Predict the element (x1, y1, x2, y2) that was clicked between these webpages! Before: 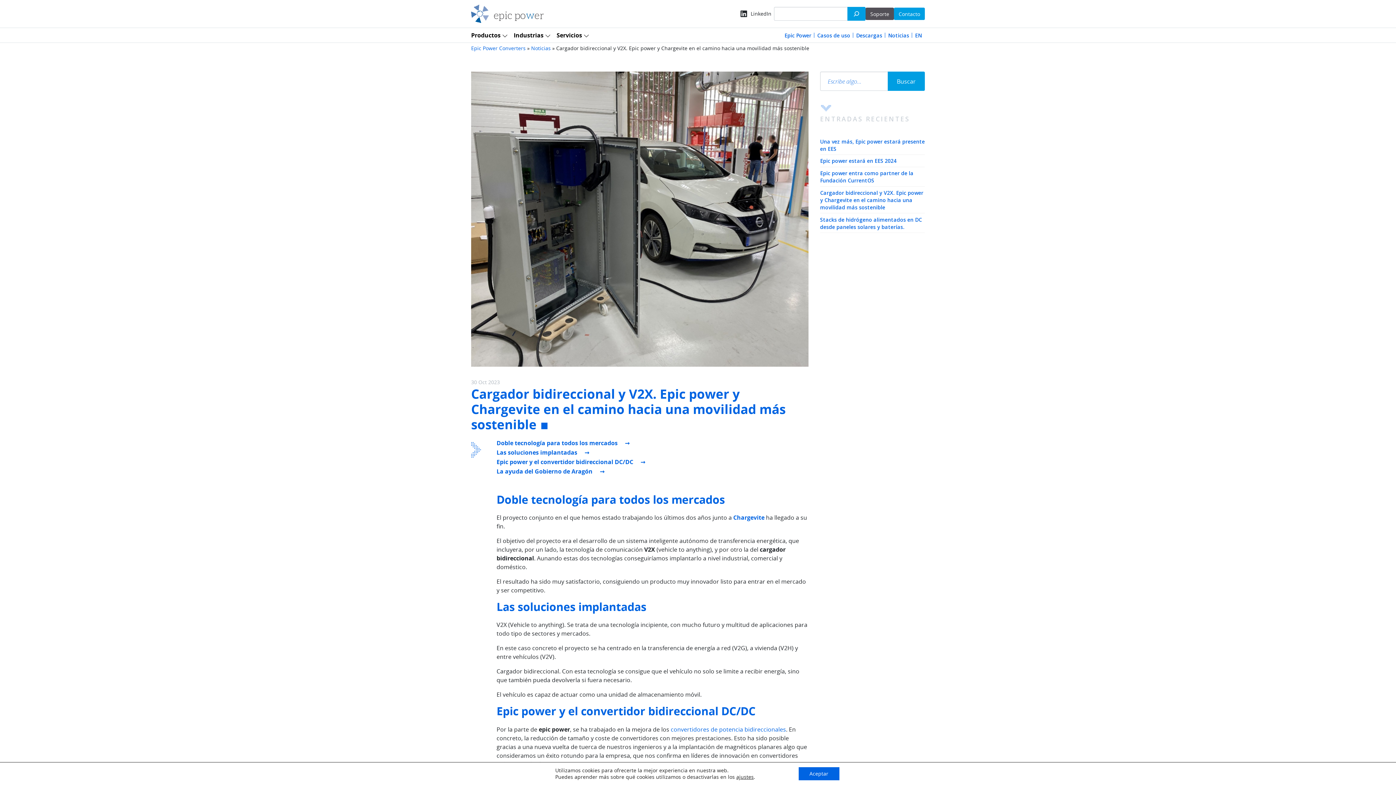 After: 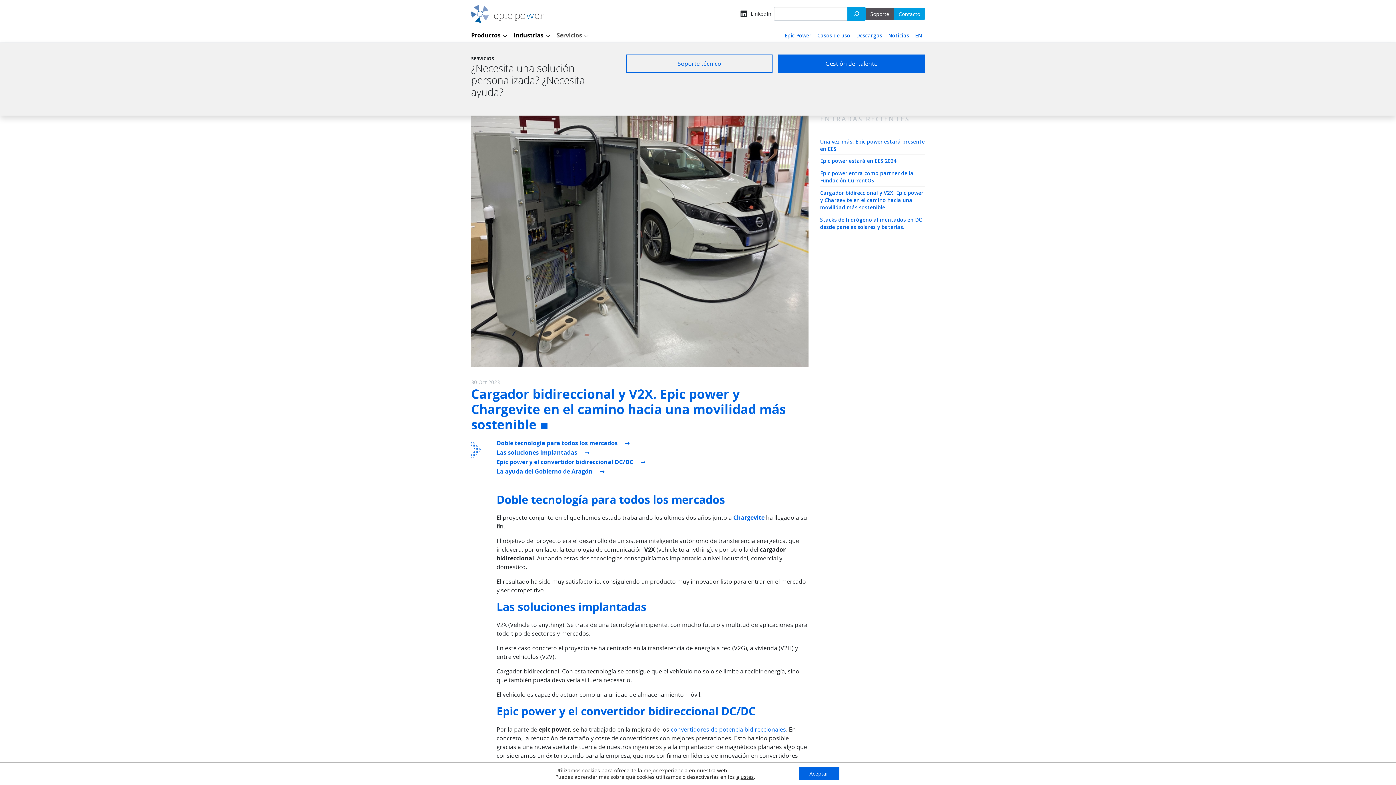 Action: label: Servicios bbox: (553, 28, 592, 42)